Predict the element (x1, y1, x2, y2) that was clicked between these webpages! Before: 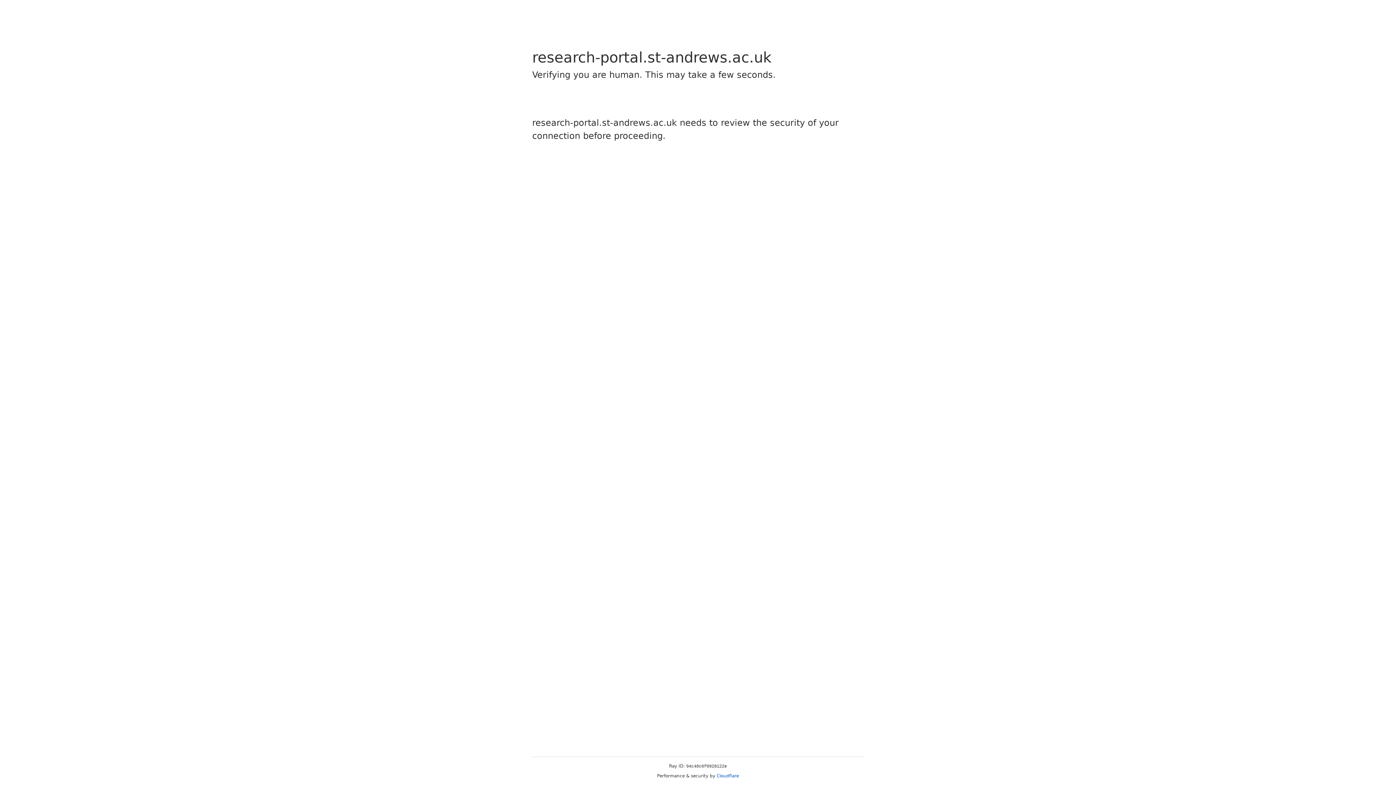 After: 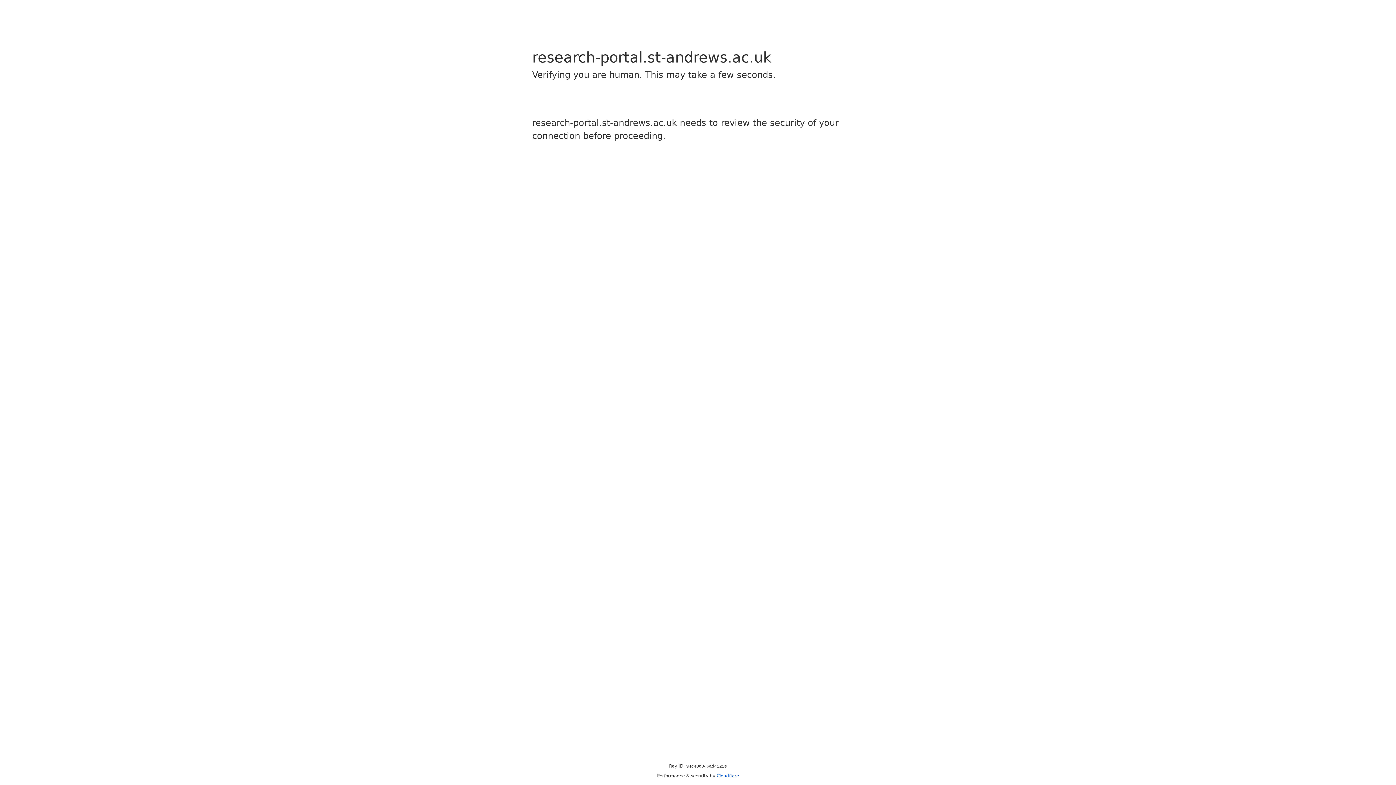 Action: bbox: (716, 773, 739, 778) label: Cloudflare